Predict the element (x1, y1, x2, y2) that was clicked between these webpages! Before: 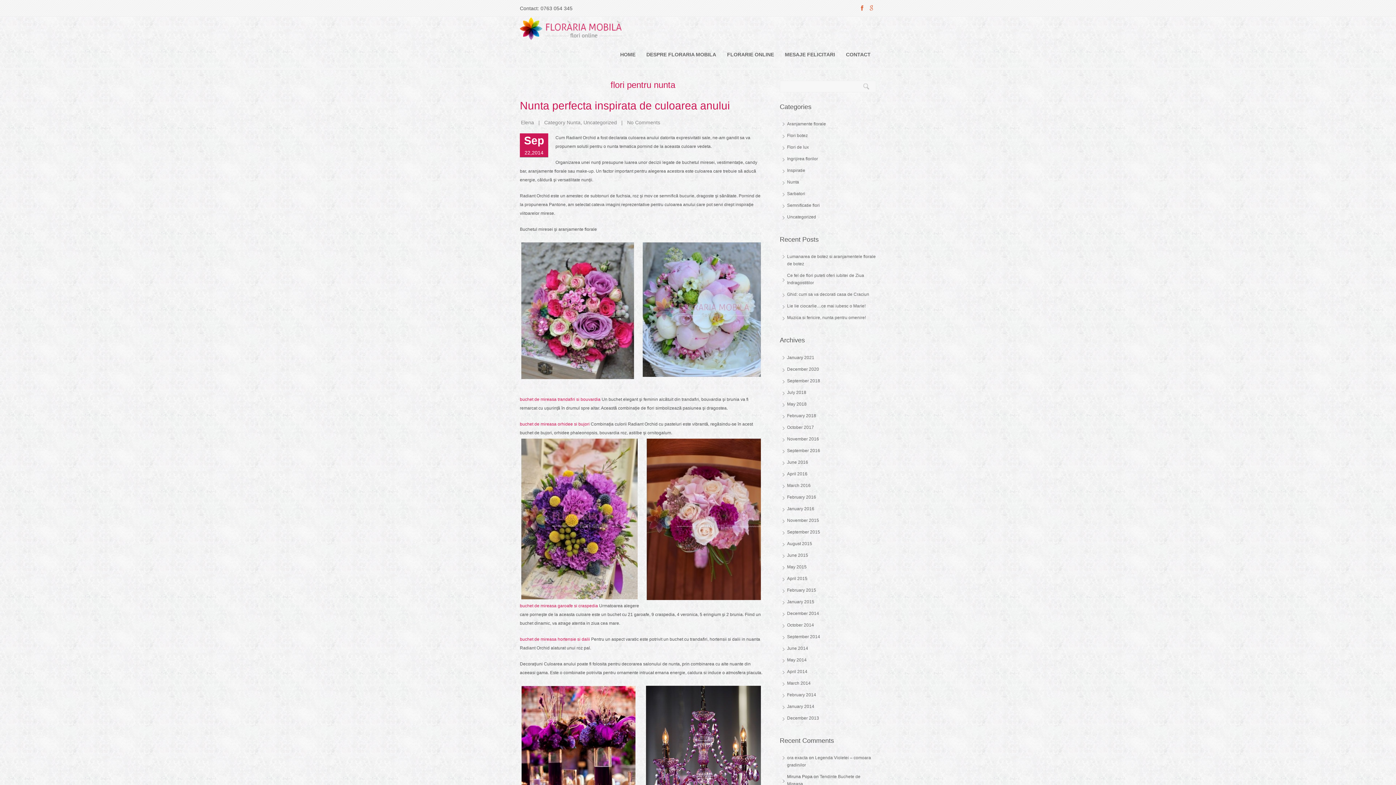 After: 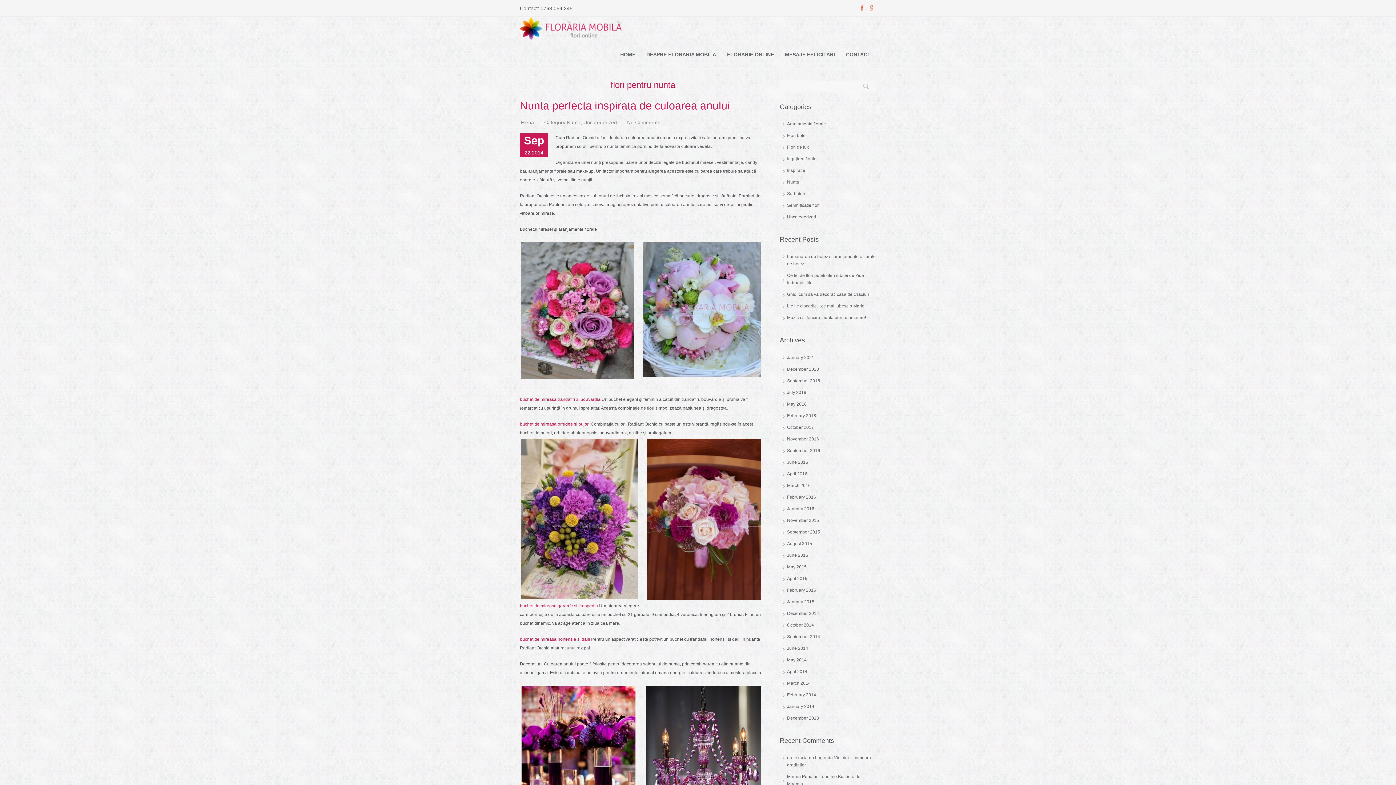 Action: bbox: (520, 396, 601, 402) label: buchet de mireasa trandafiri si bouvardia 